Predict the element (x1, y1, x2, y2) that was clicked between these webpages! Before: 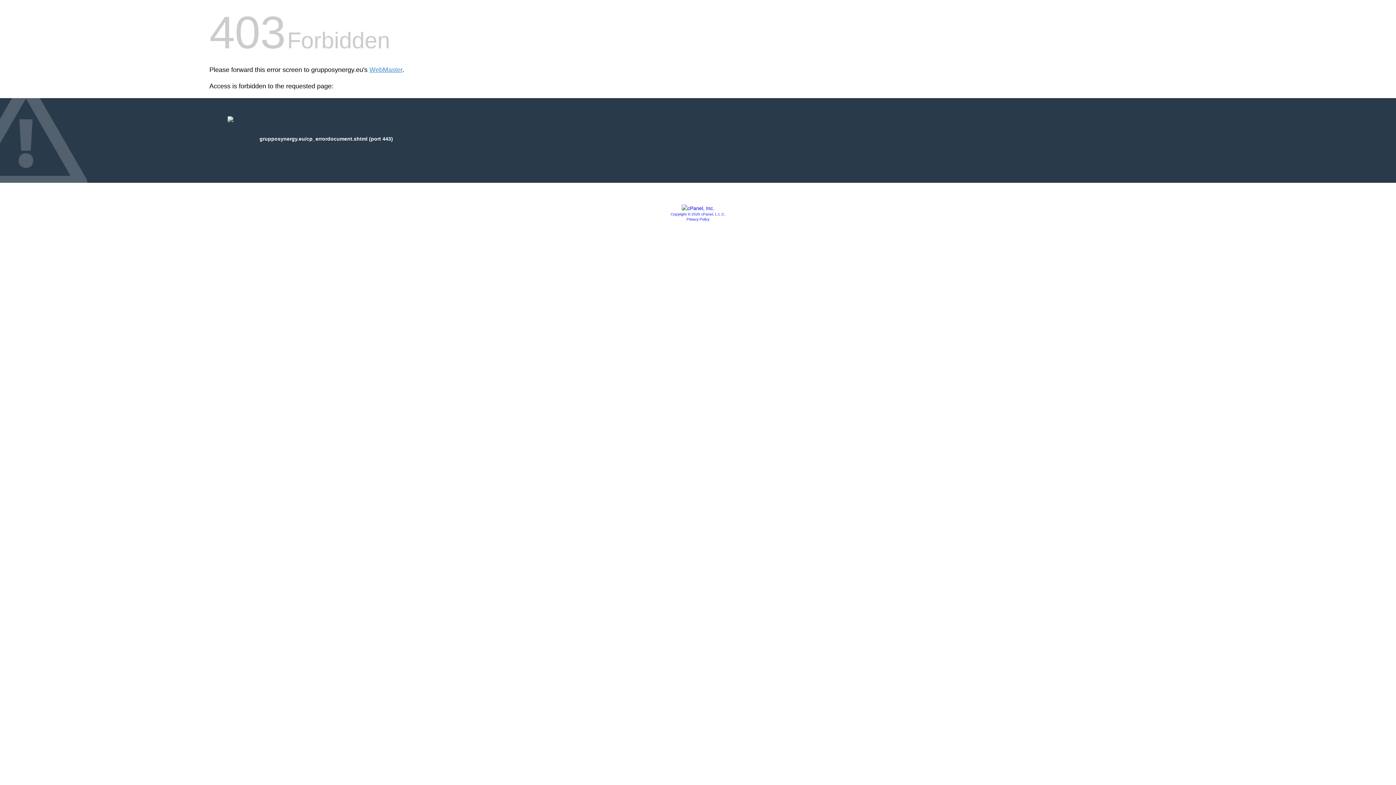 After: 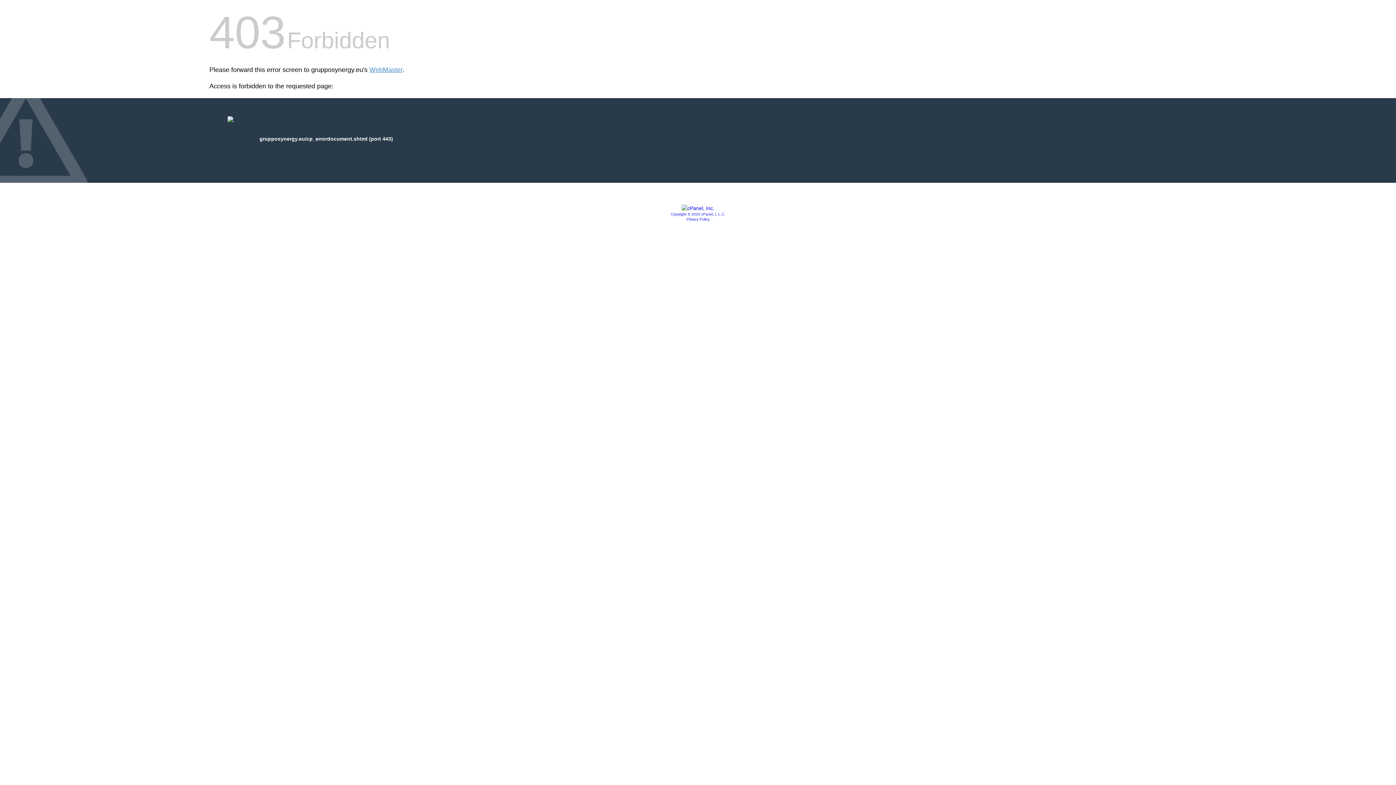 Action: label: Privacy Policy bbox: (686, 217, 709, 221)